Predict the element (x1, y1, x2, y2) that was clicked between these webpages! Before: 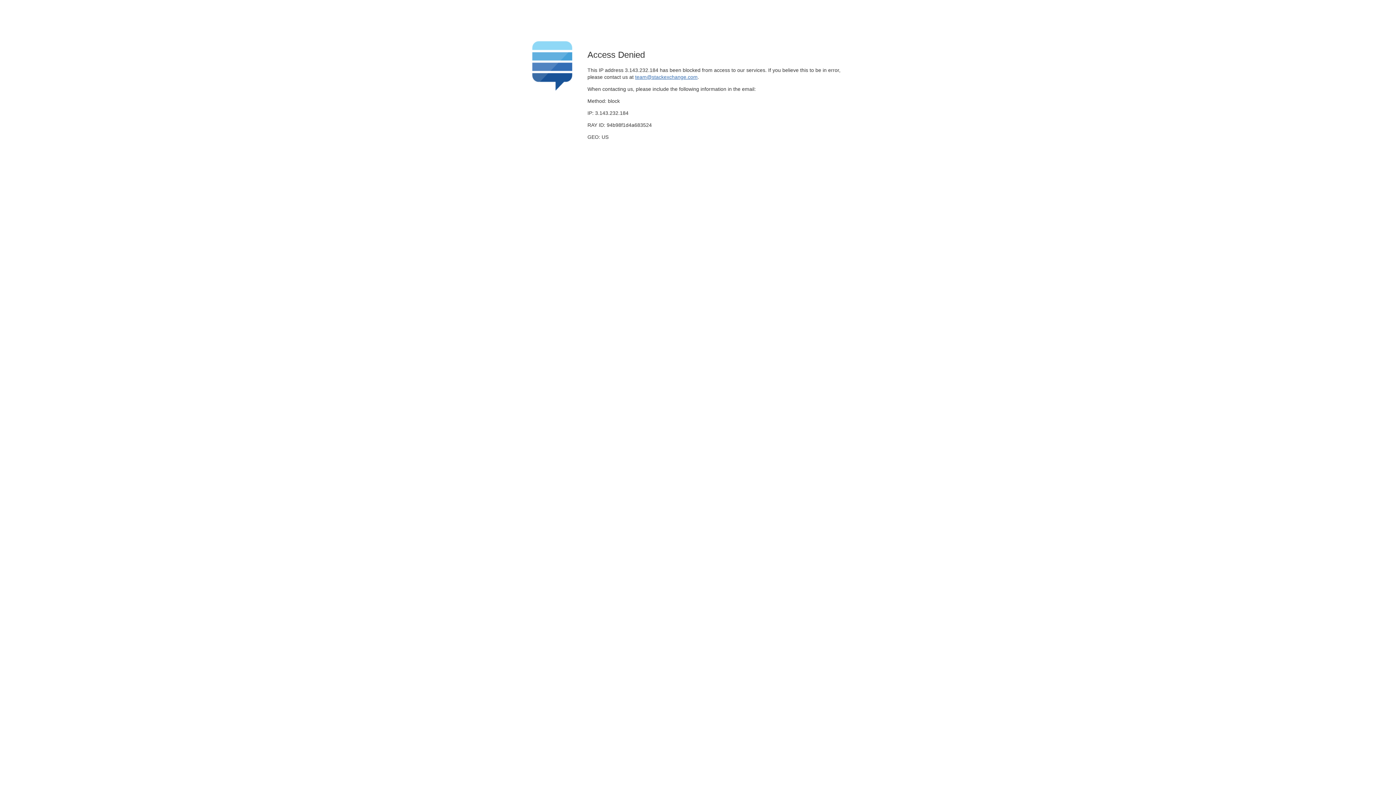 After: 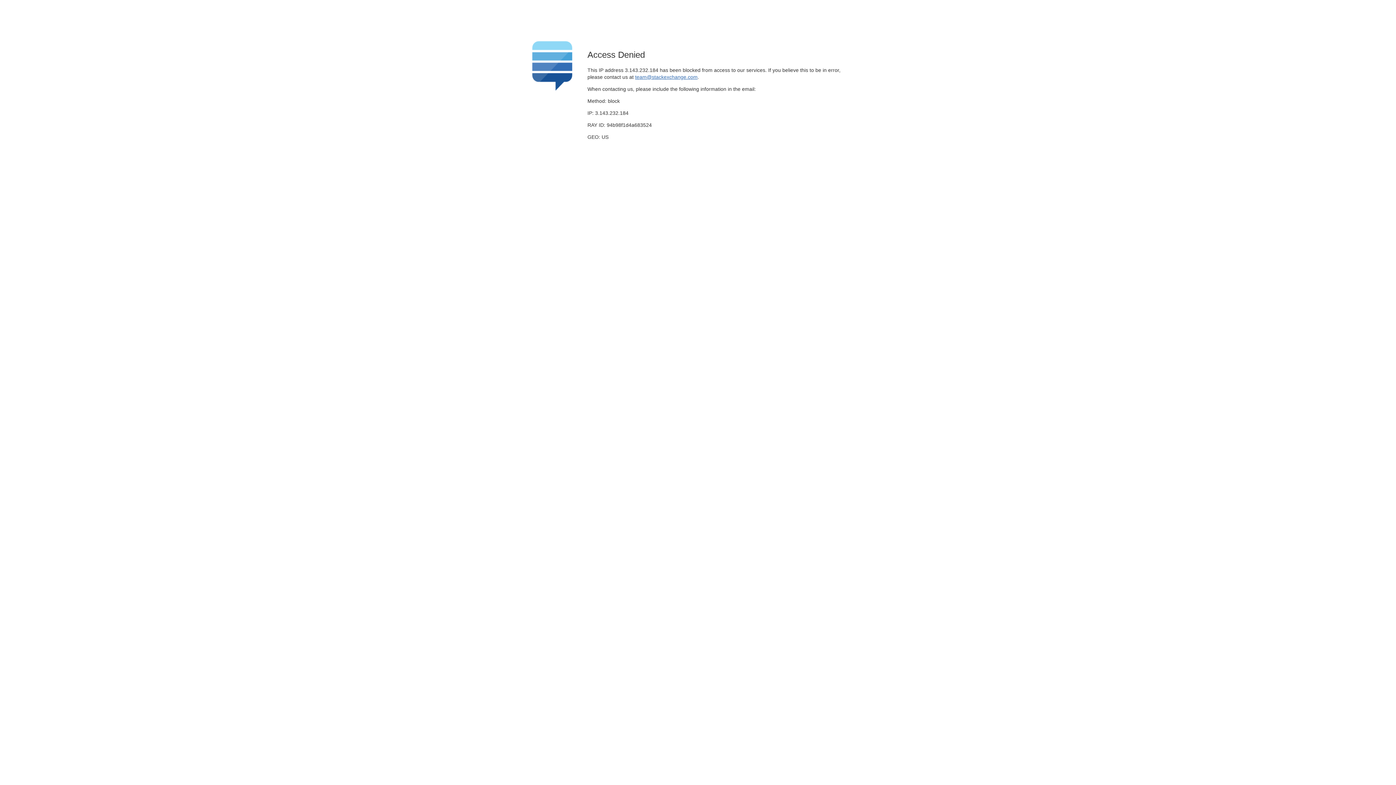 Action: bbox: (635, 74, 697, 79) label: team@stackexchange.com